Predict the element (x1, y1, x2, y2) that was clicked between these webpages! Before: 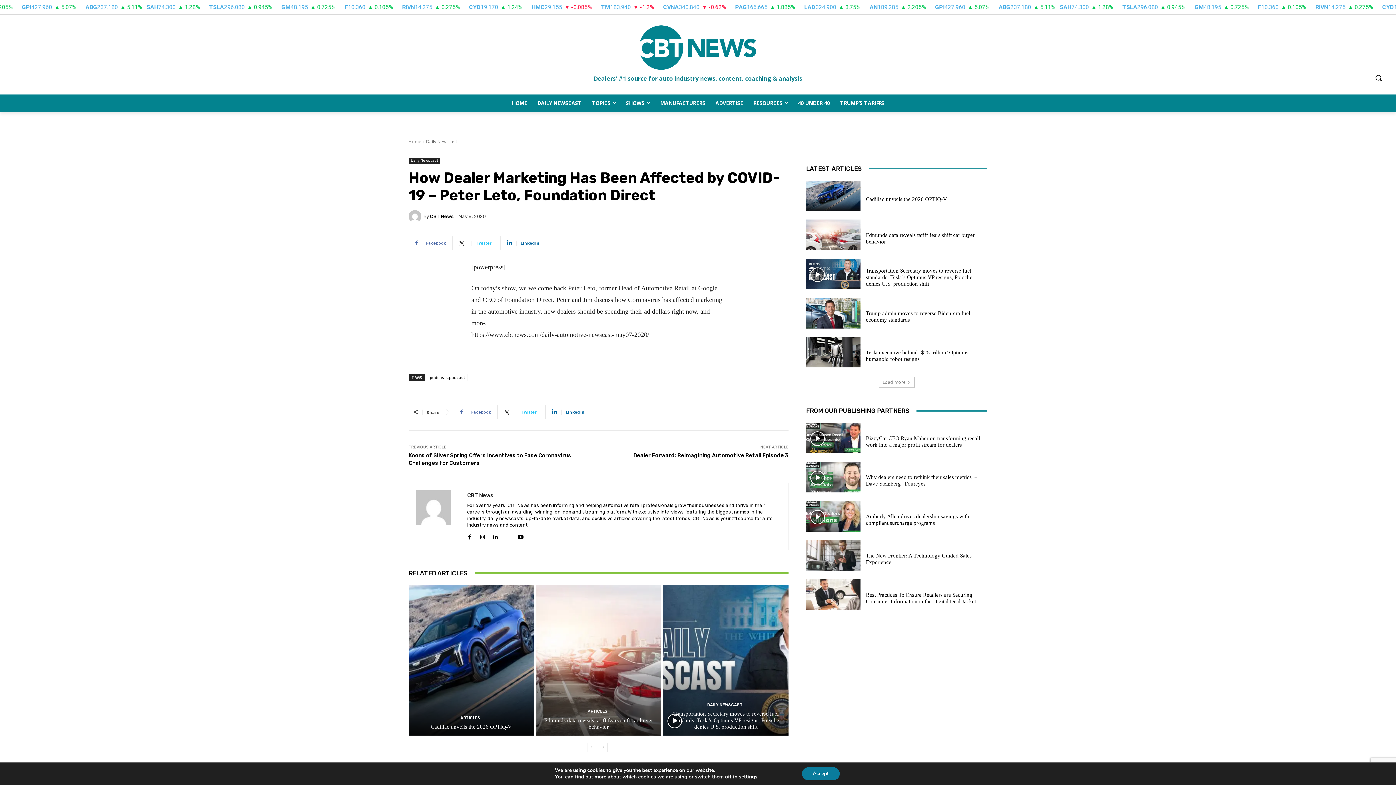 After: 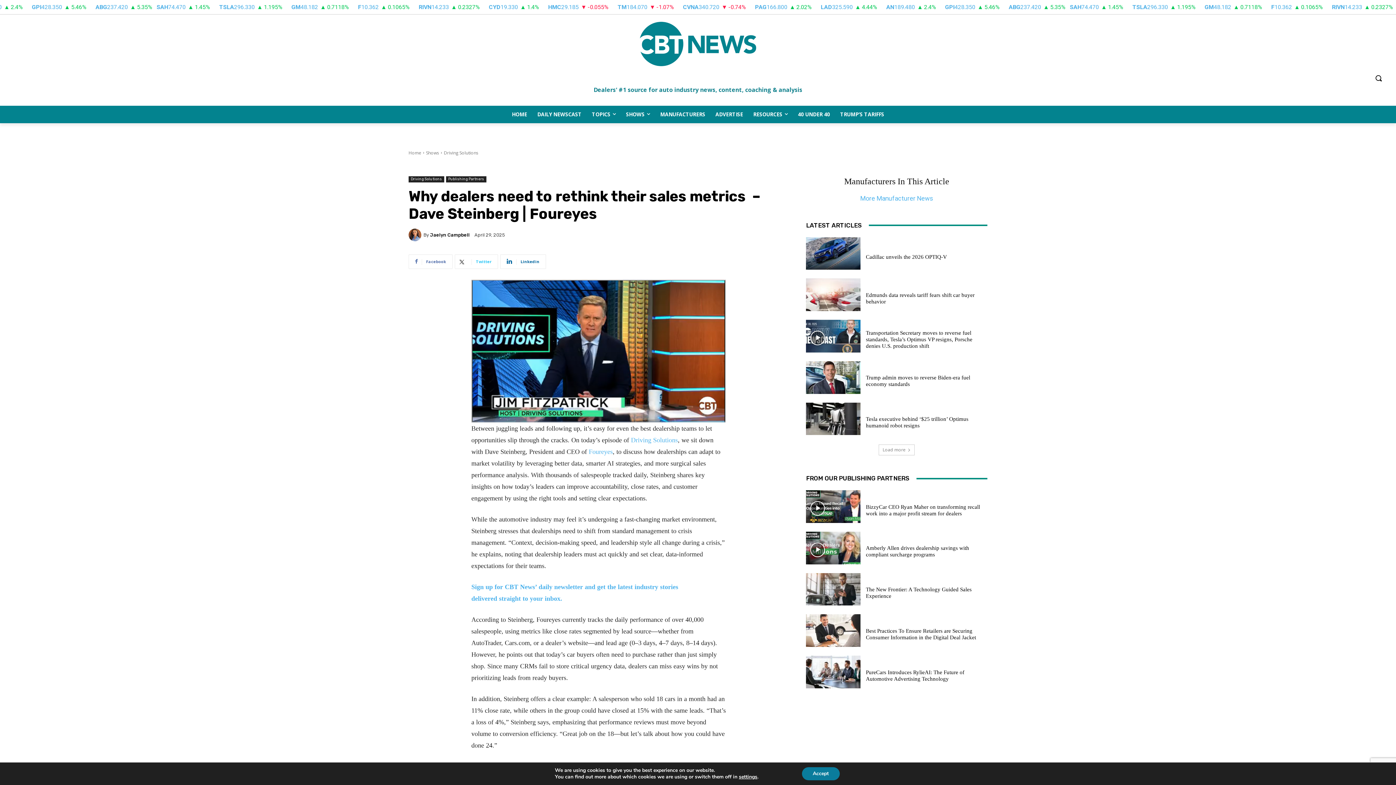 Action: bbox: (806, 462, 860, 492)